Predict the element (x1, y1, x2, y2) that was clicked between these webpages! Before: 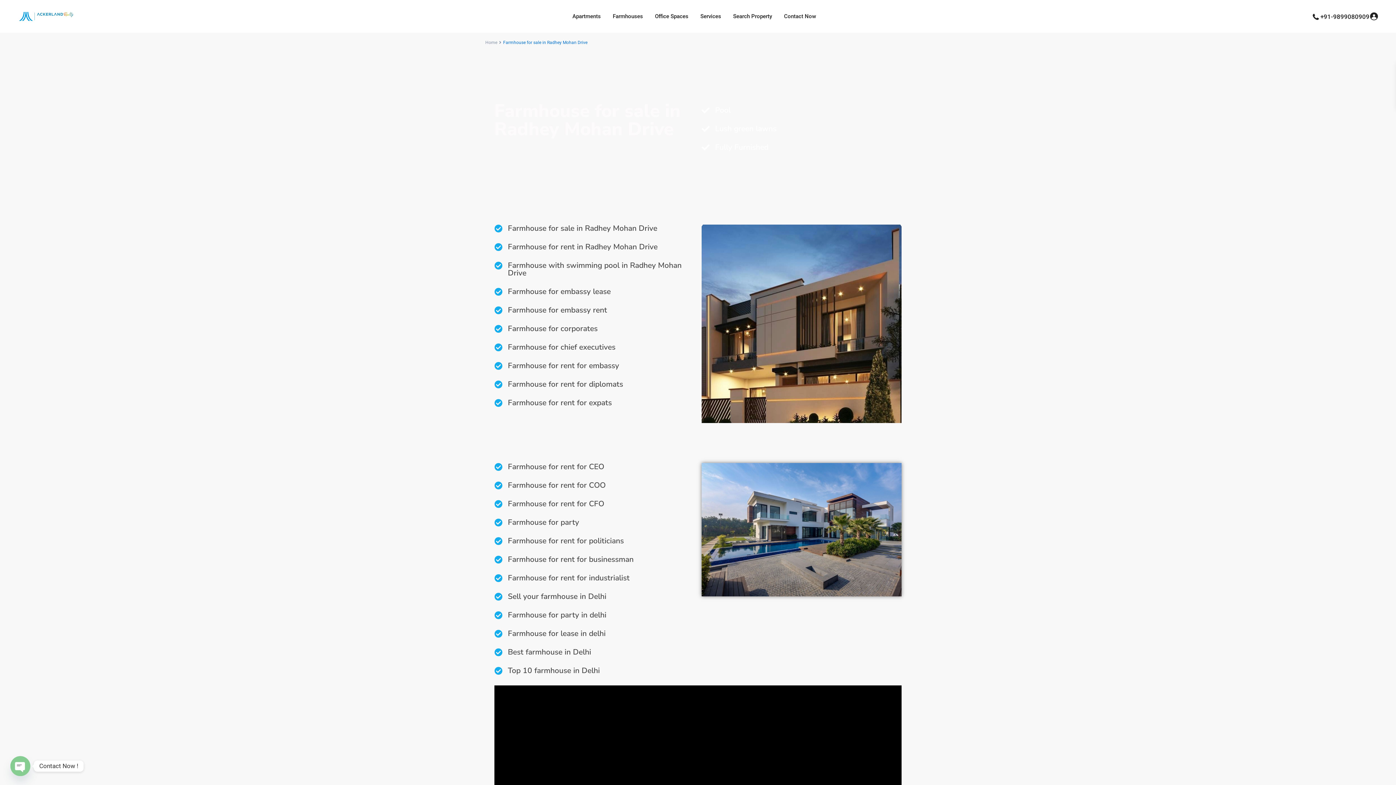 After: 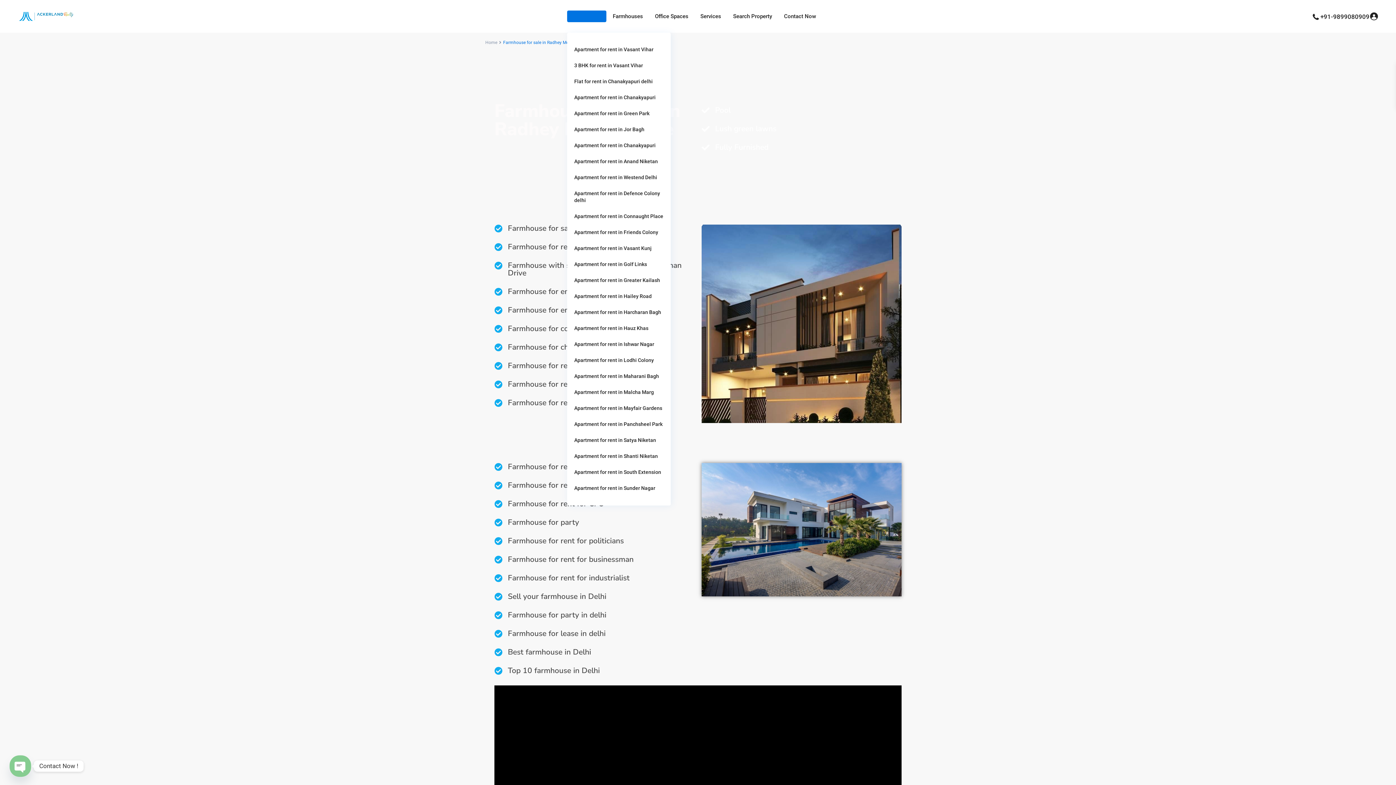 Action: bbox: (567, 0, 606, 32) label: Apartments